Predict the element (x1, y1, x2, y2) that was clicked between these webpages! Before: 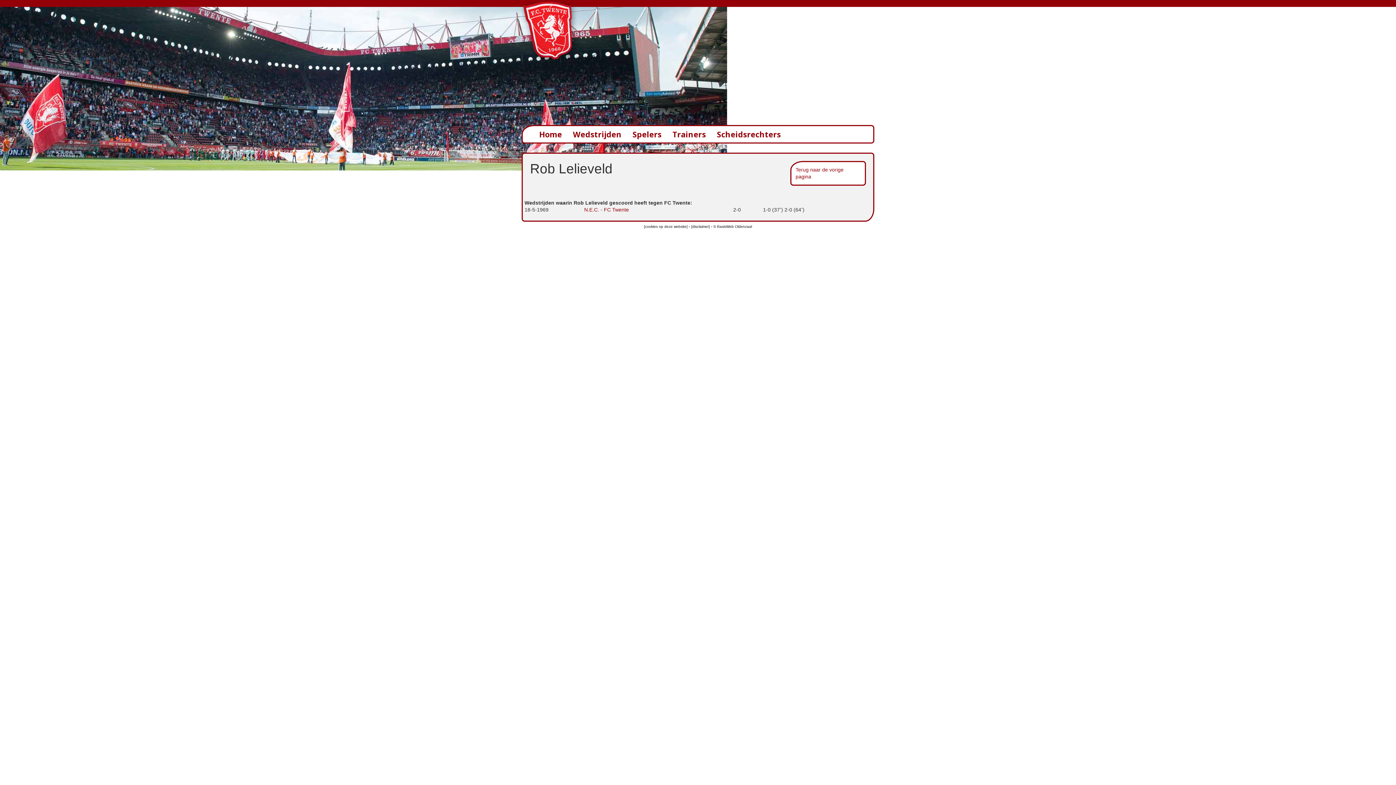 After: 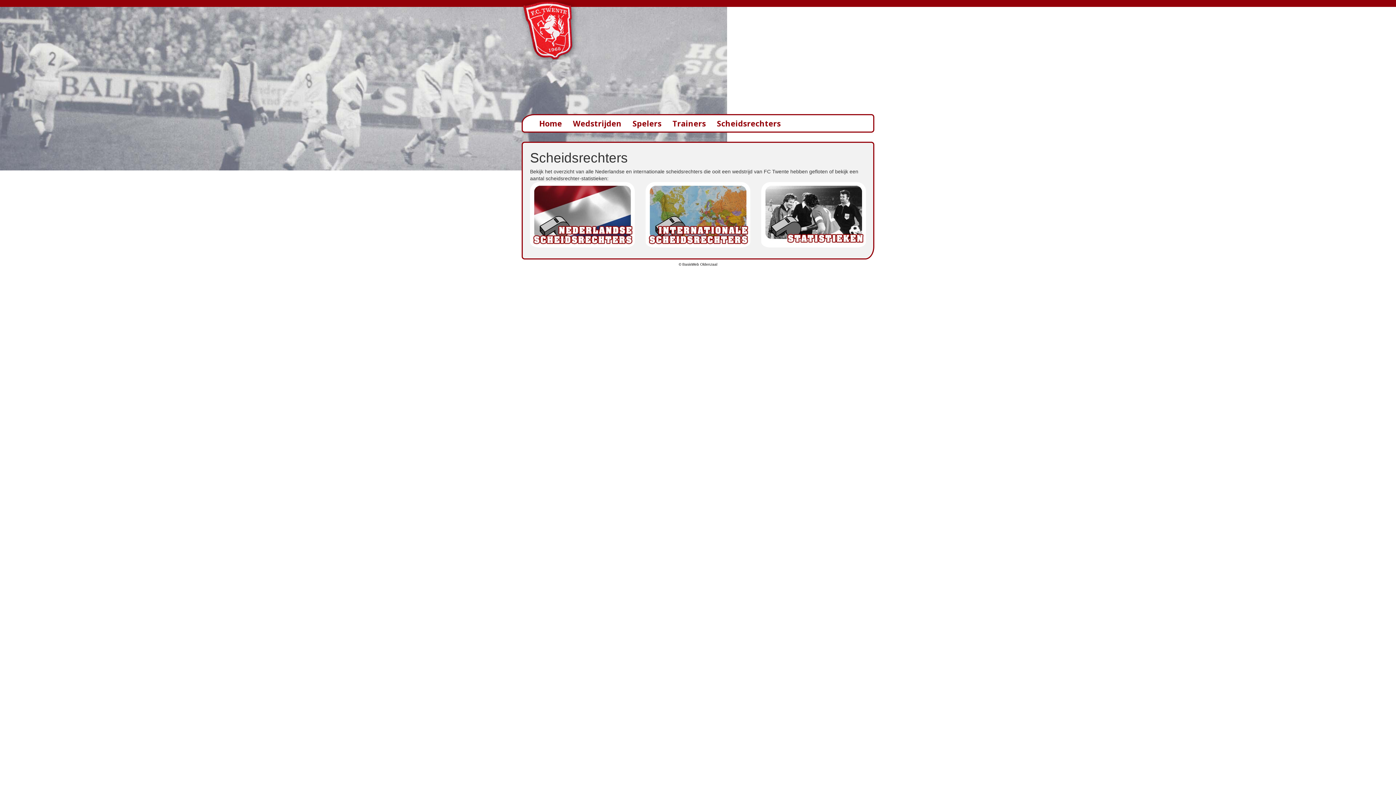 Action: bbox: (711, 126, 786, 142) label: Scheidsrechters